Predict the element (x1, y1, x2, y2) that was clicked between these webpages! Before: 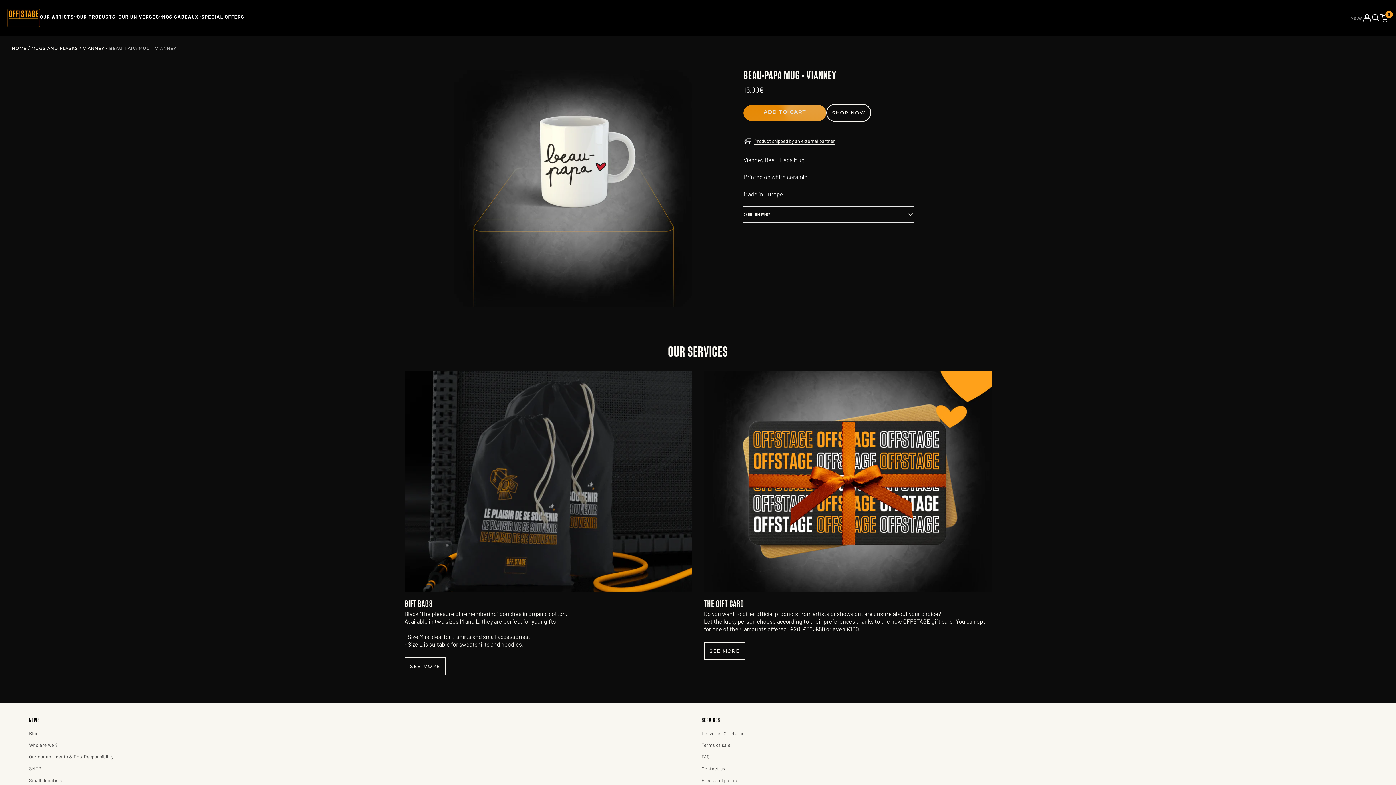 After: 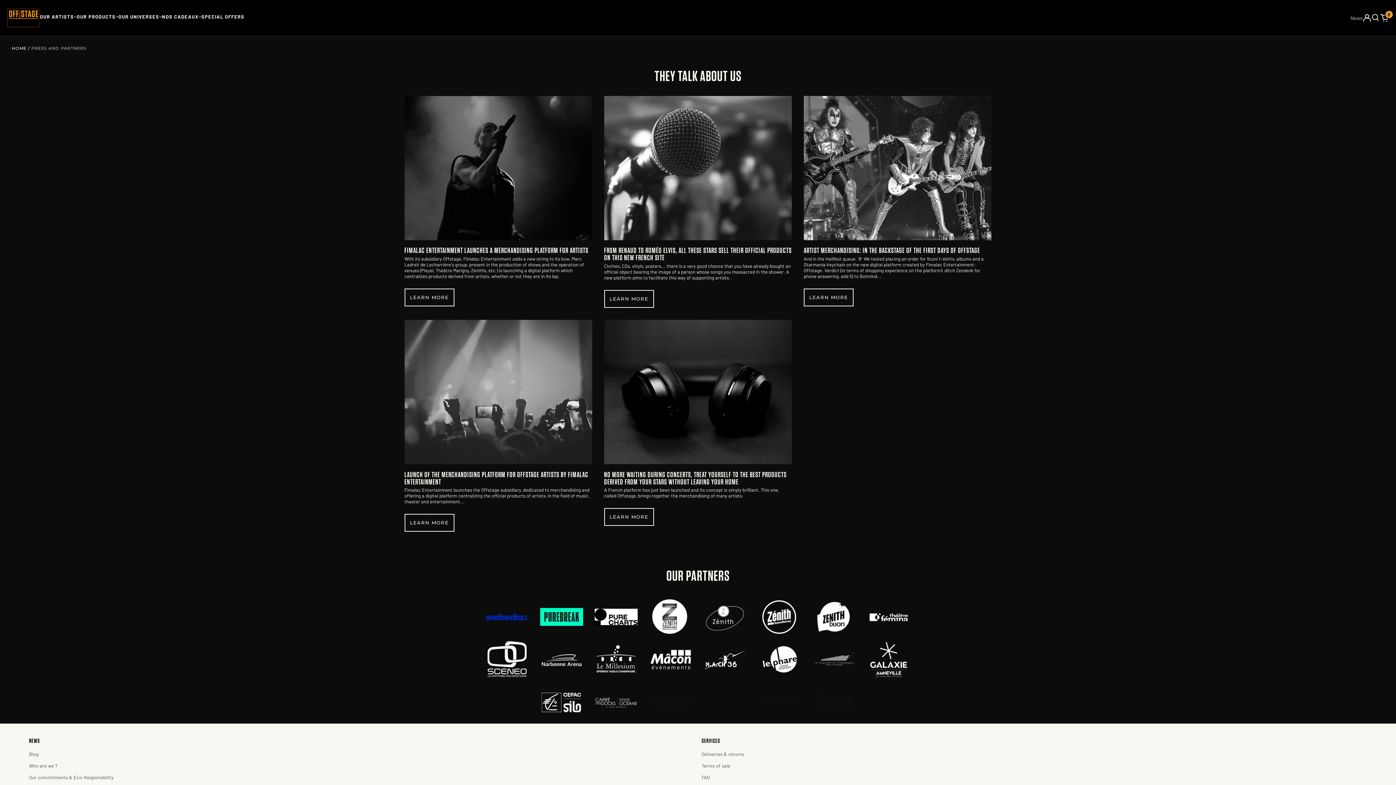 Action: label: Press and partners bbox: (701, 777, 742, 783)